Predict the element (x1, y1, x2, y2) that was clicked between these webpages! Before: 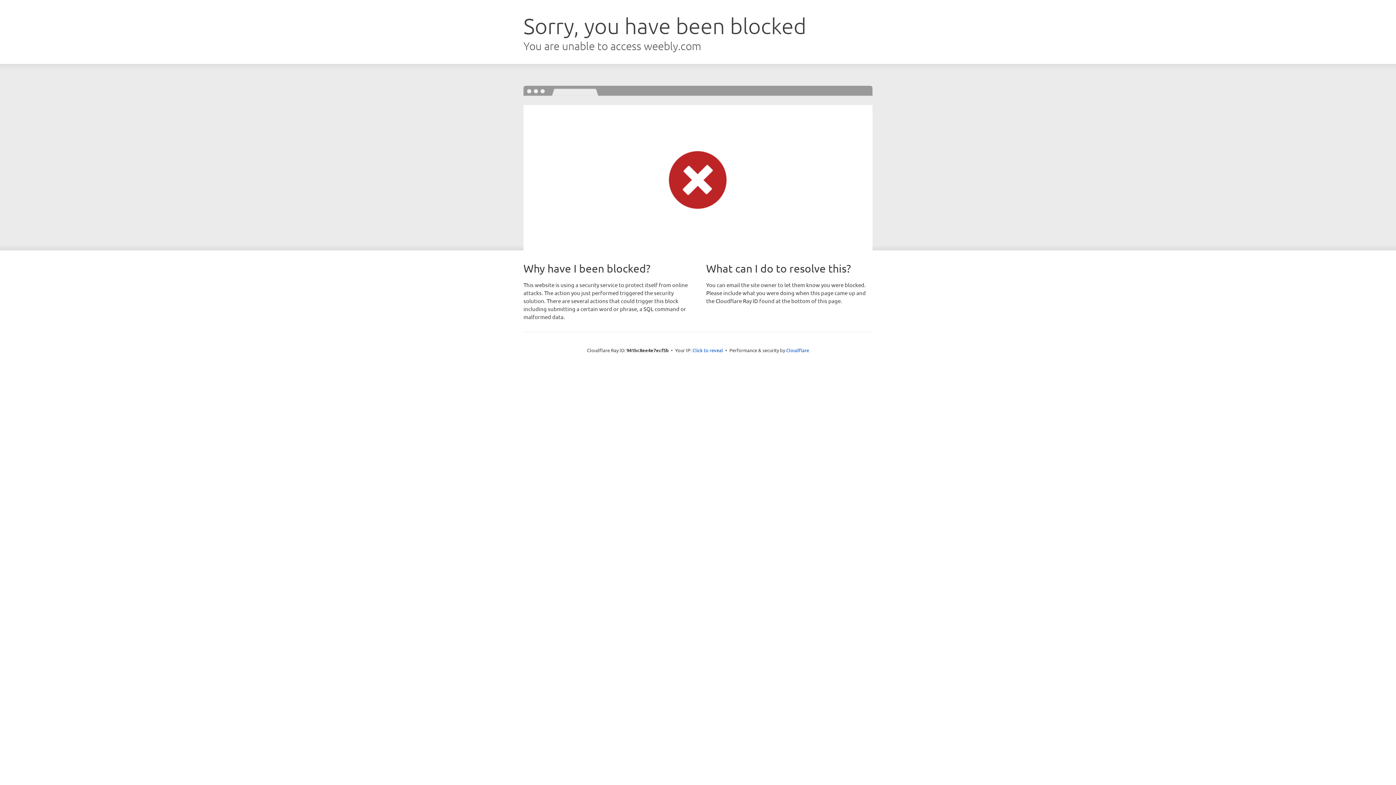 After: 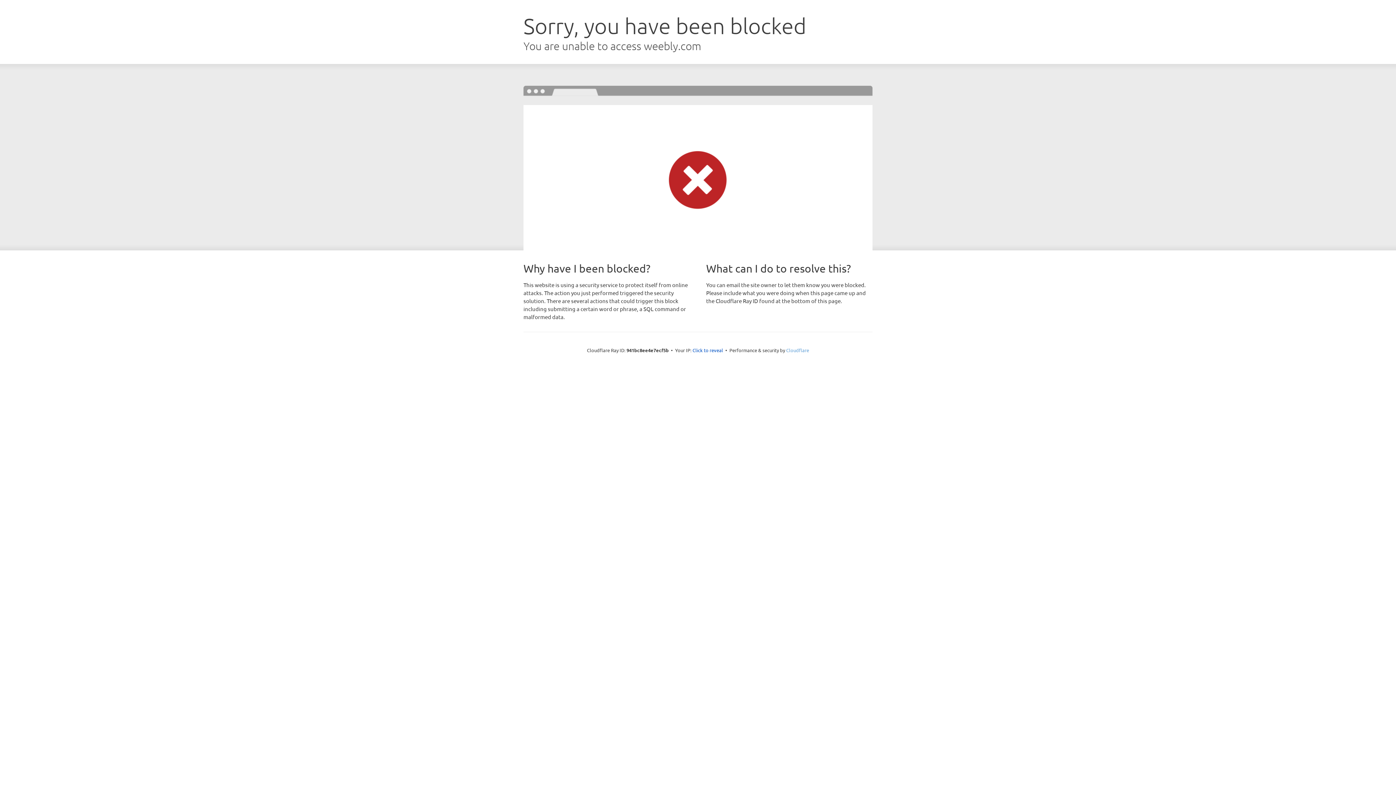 Action: label: Cloudflare bbox: (786, 347, 809, 353)